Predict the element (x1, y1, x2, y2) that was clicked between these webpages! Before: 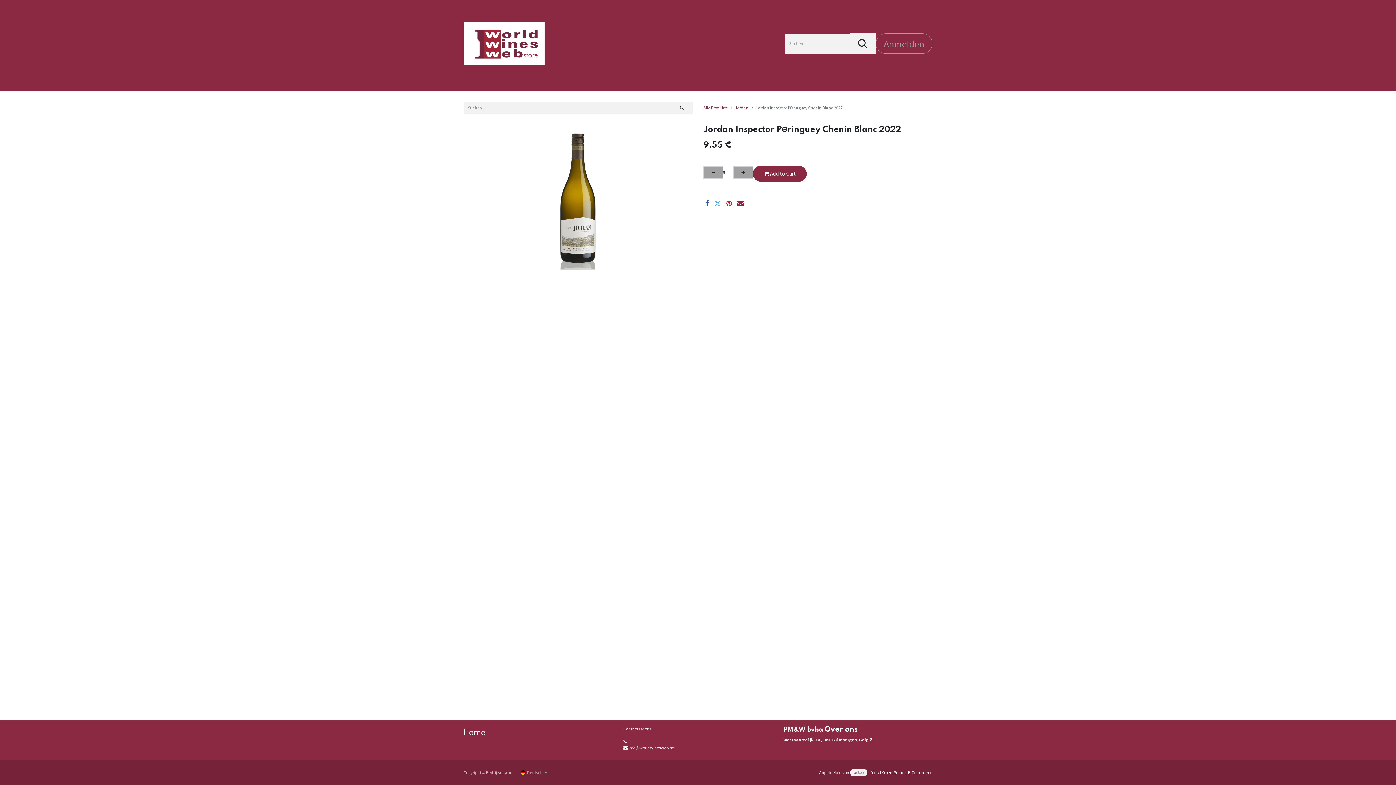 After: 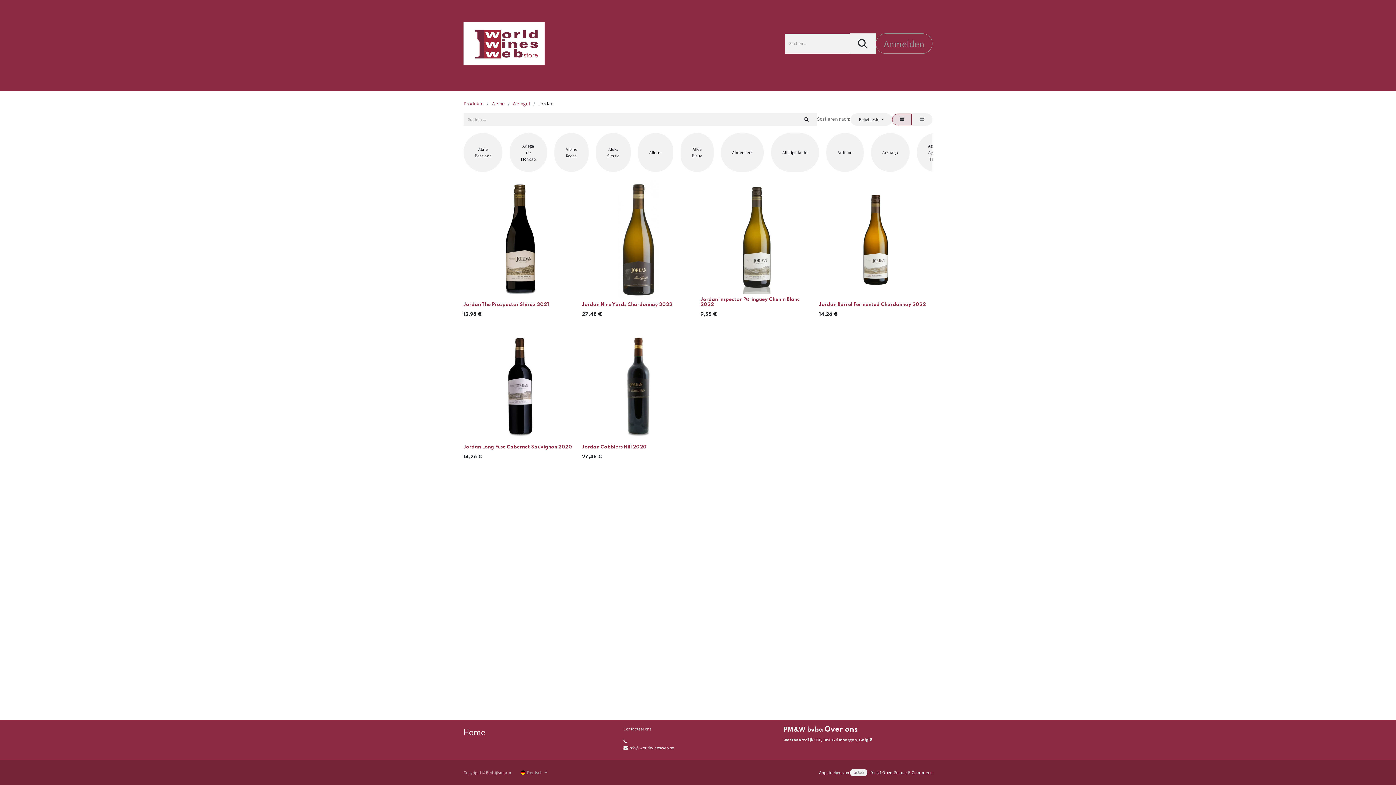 Action: label: Jordan bbox: (735, 105, 748, 110)